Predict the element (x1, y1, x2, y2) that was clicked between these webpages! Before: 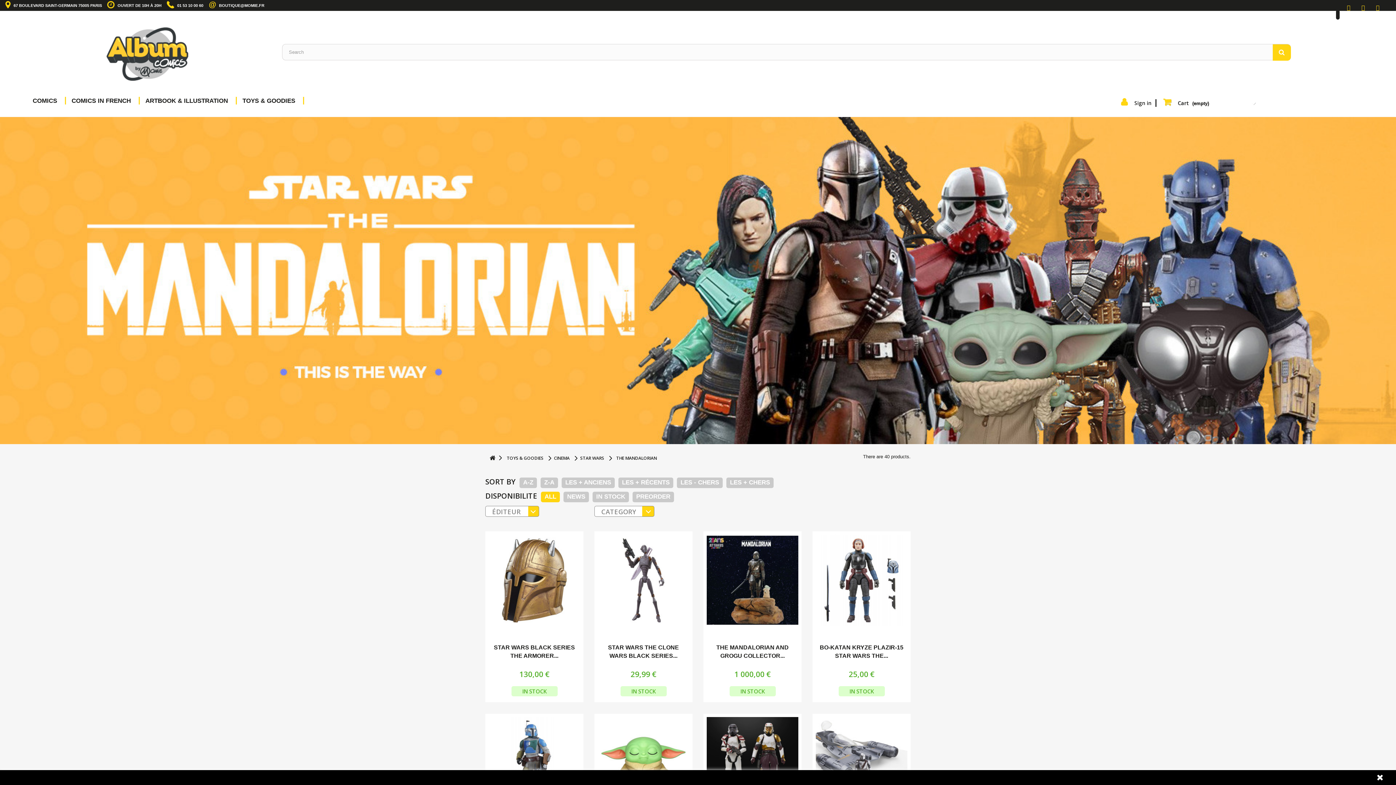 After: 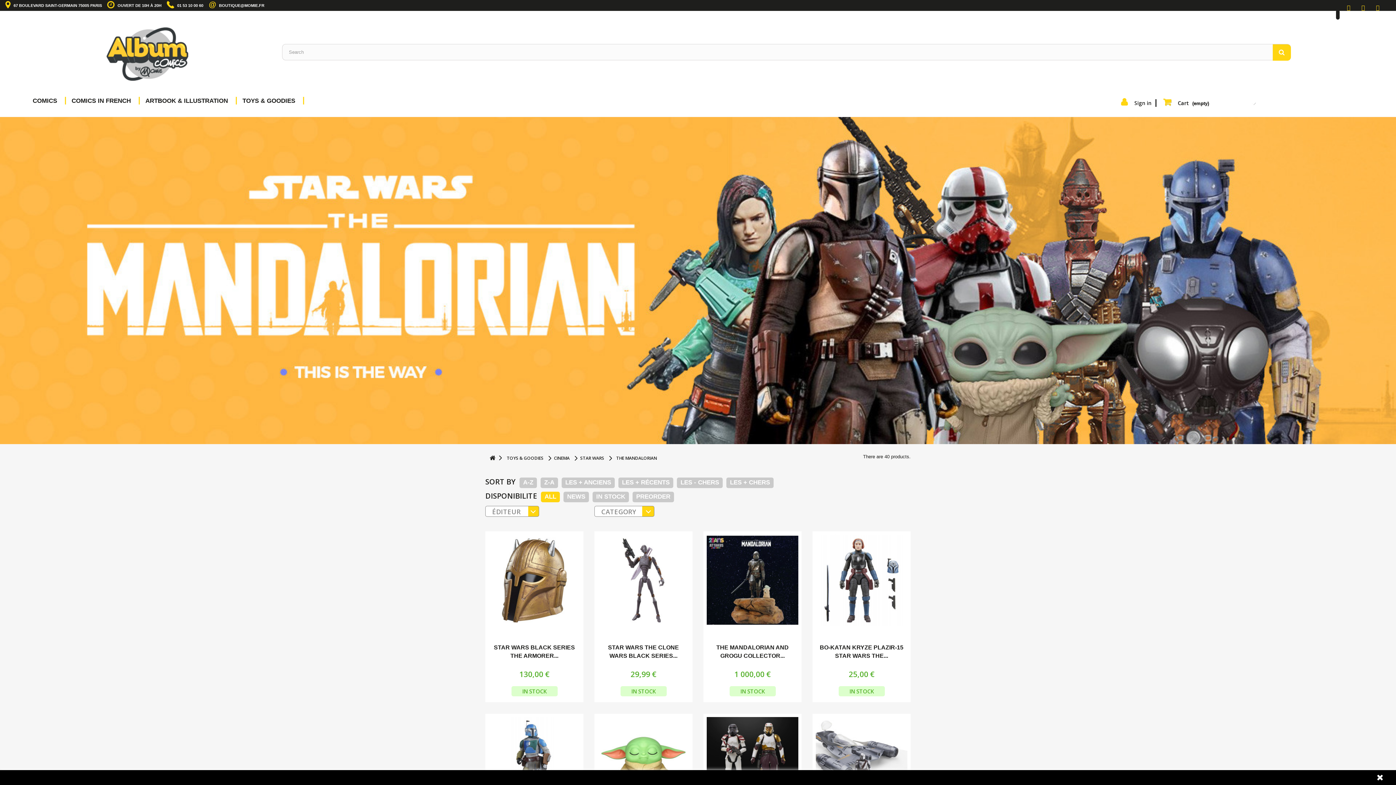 Action: bbox: (1361, 2, 1365, 13)